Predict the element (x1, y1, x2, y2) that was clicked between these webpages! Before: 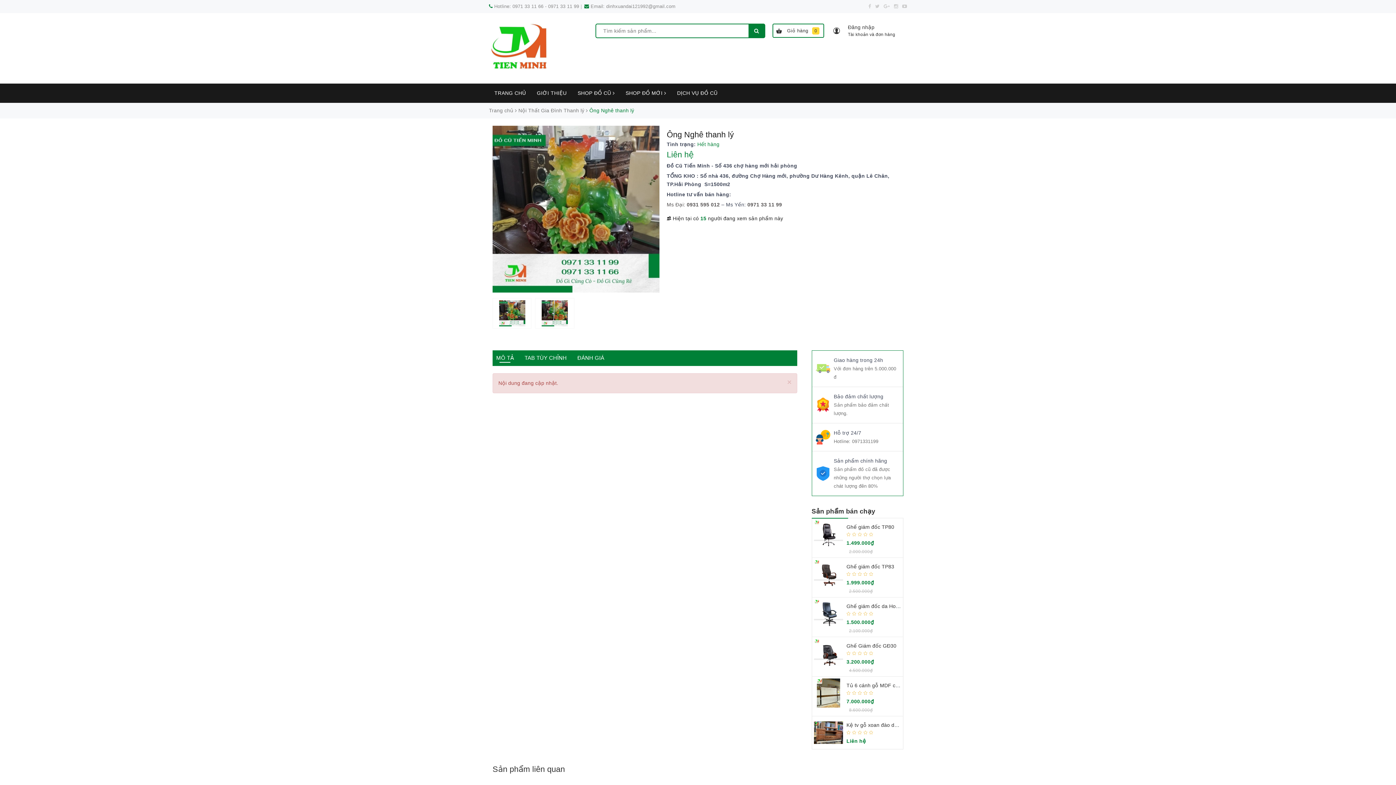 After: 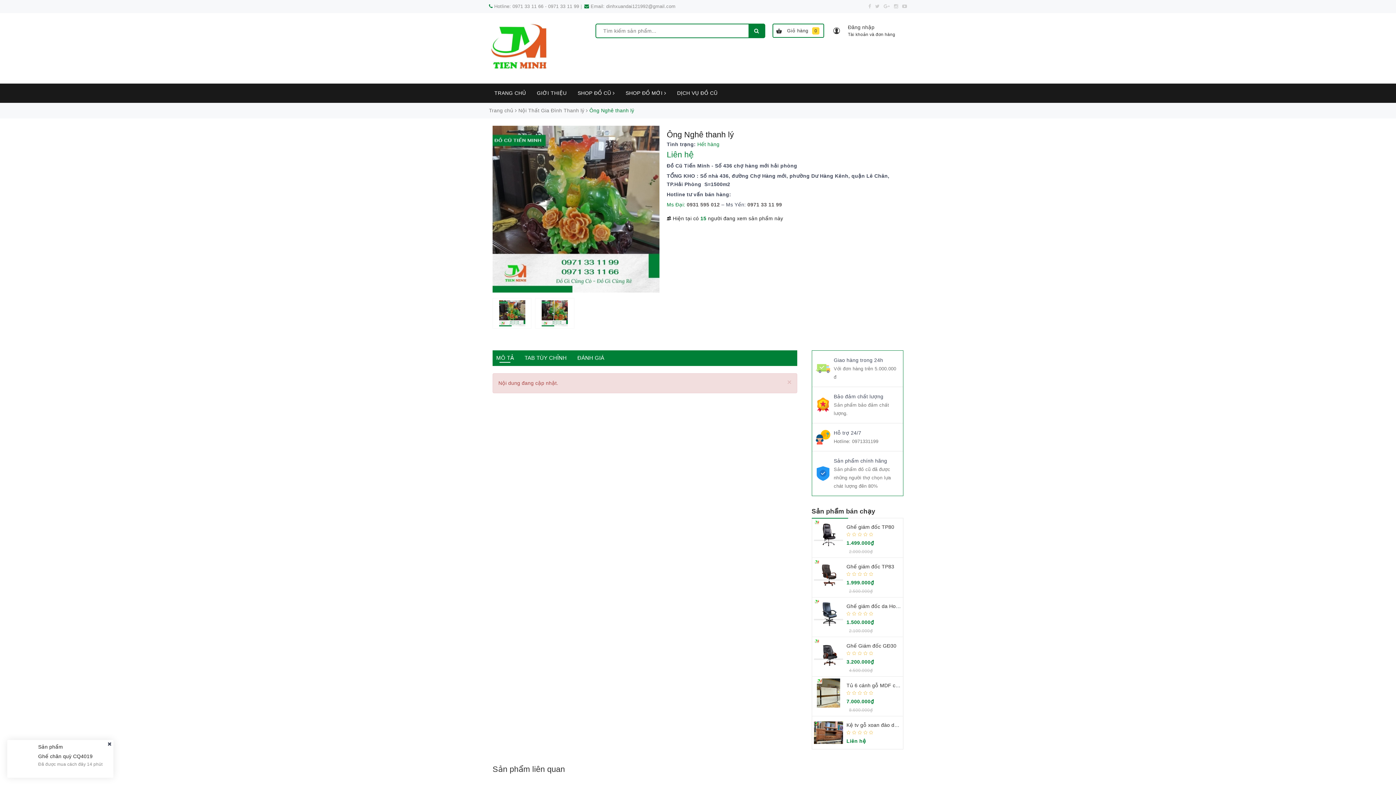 Action: bbox: (666, 201, 685, 207) label: Ms Đại: